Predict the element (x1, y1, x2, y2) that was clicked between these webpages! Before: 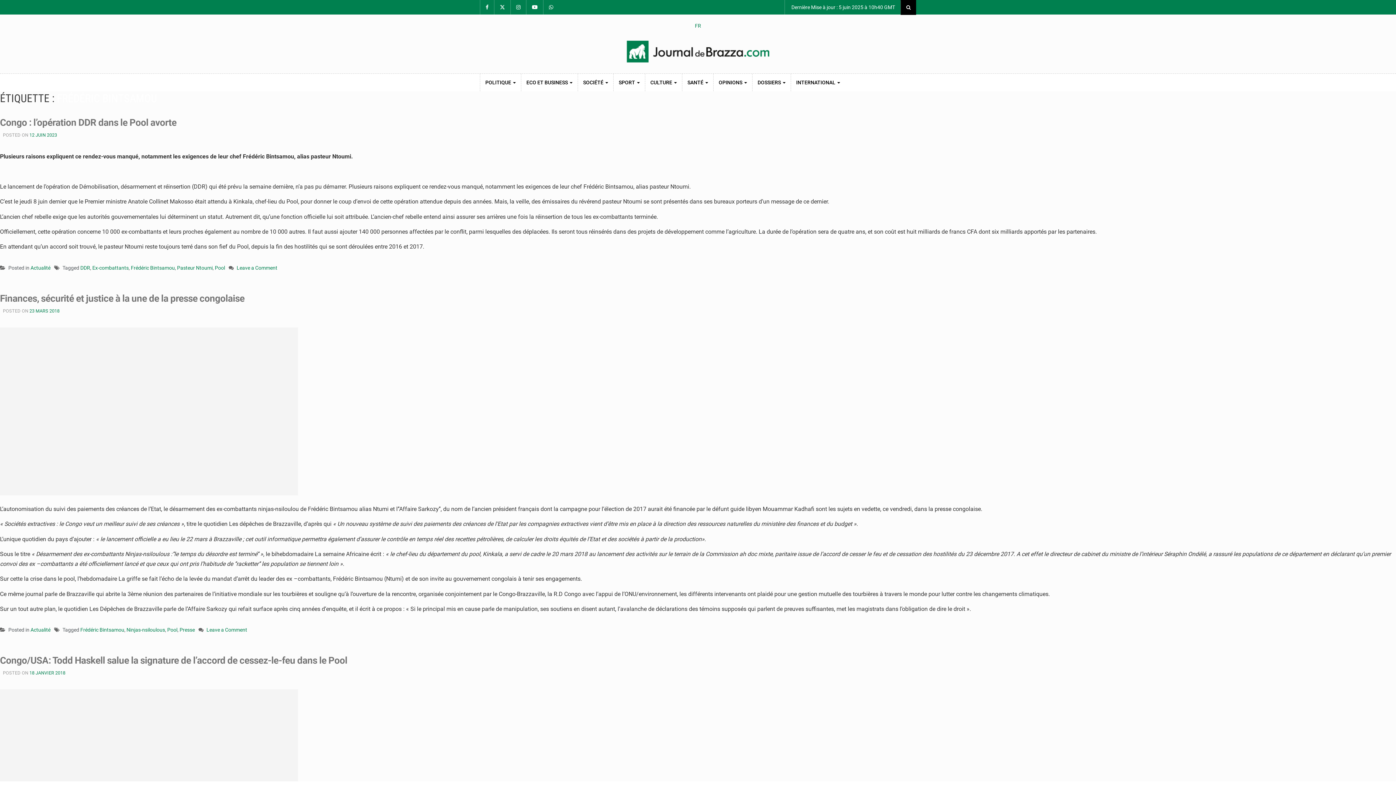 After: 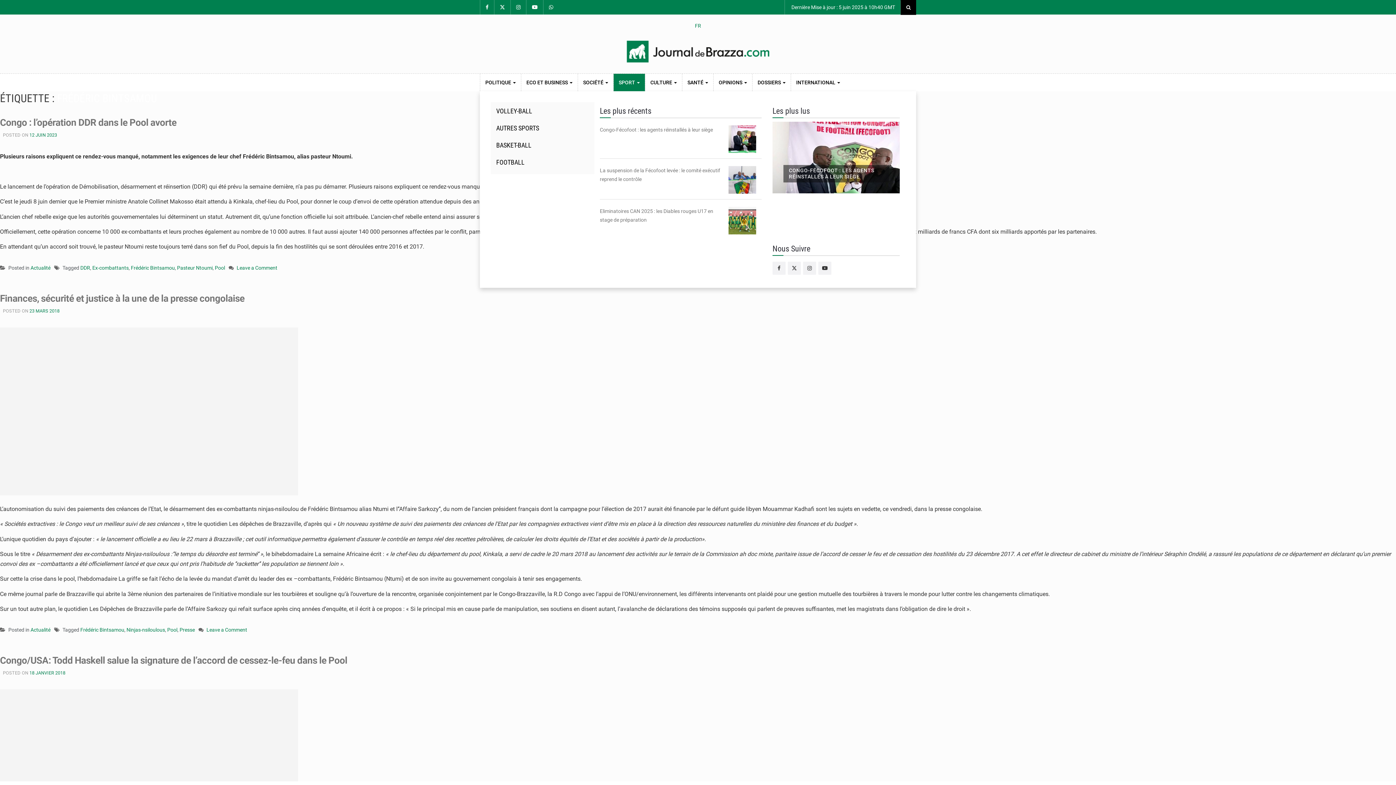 Action: bbox: (613, 73, 645, 91) label: SPORT 